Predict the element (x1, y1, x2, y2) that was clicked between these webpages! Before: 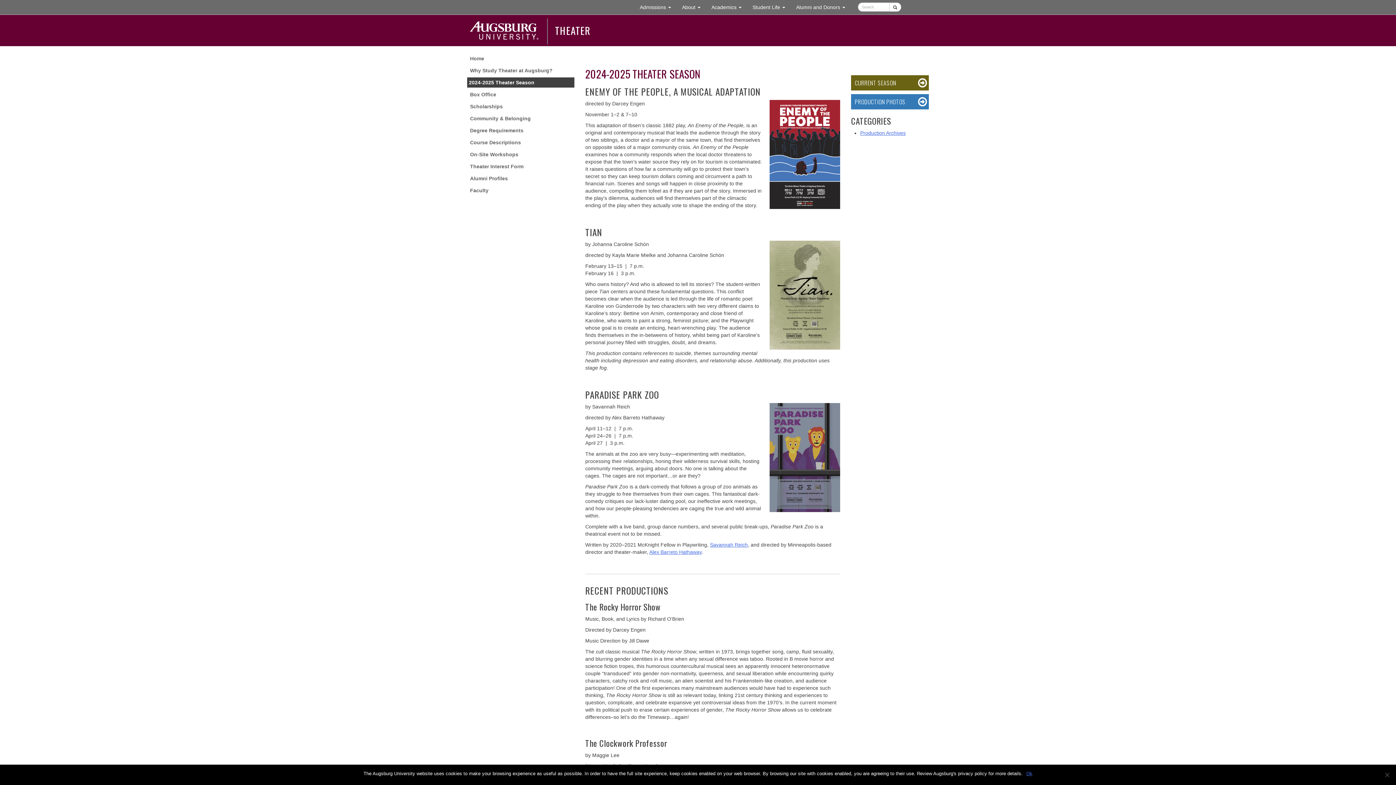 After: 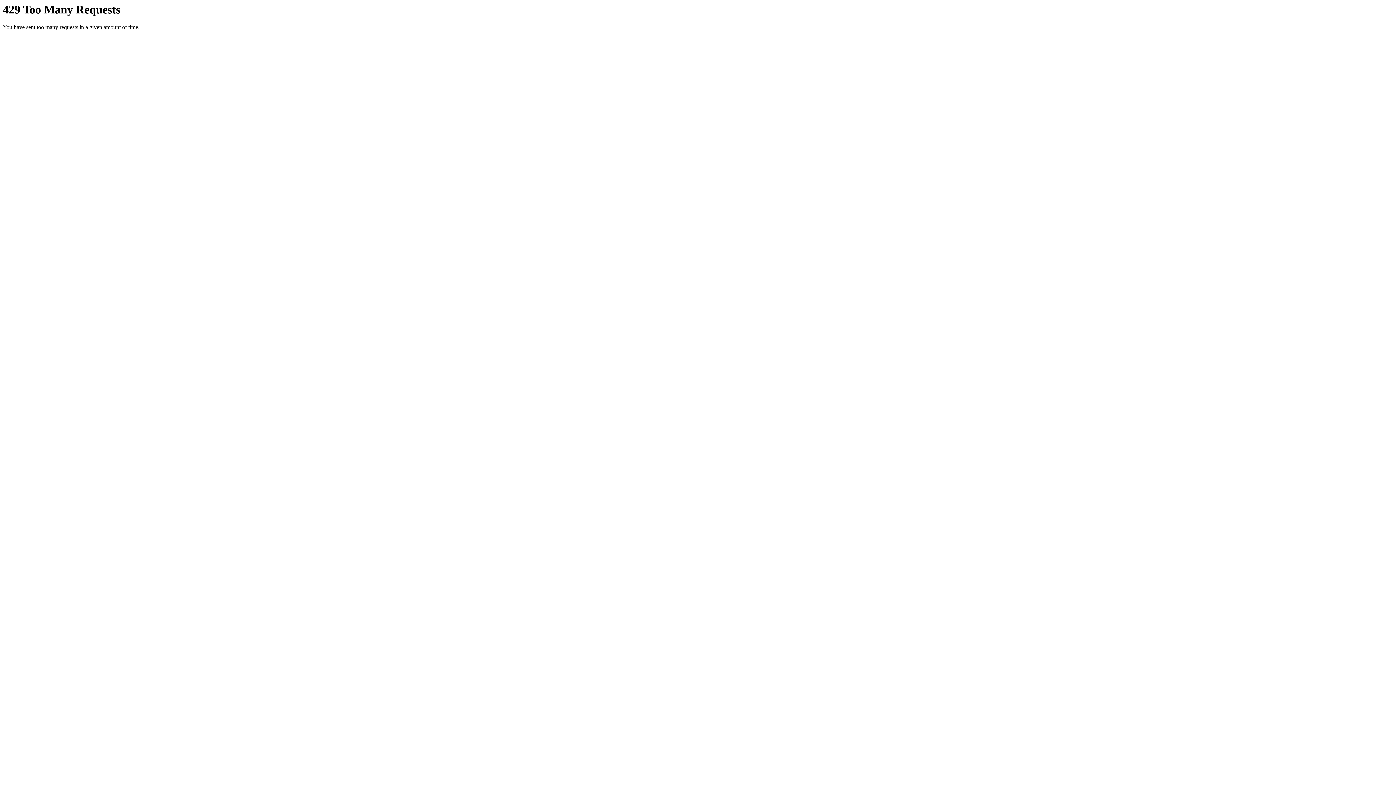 Action: label: PRODUCTION PHOTOS bbox: (851, 94, 929, 109)